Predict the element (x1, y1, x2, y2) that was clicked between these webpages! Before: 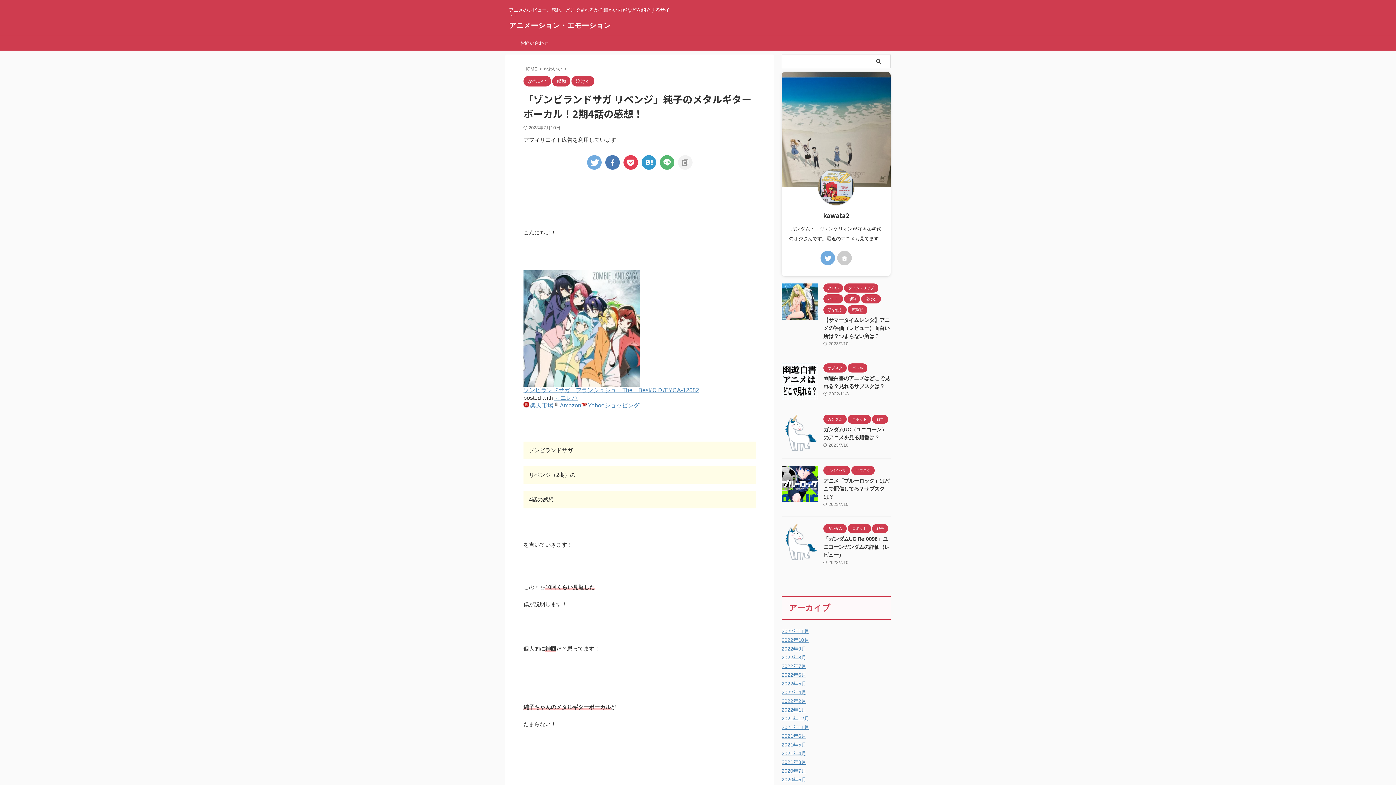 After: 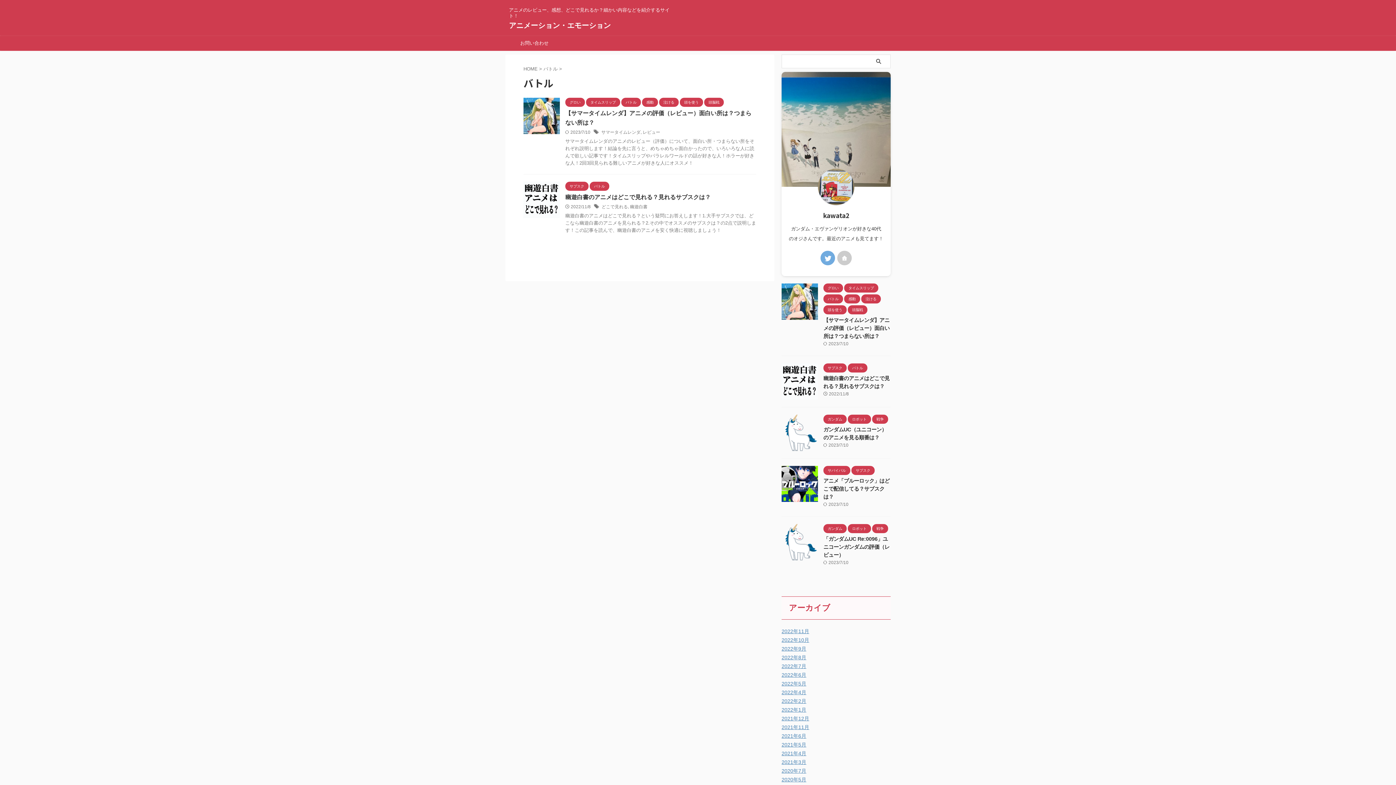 Action: bbox: (848, 365, 867, 370) label: バトル